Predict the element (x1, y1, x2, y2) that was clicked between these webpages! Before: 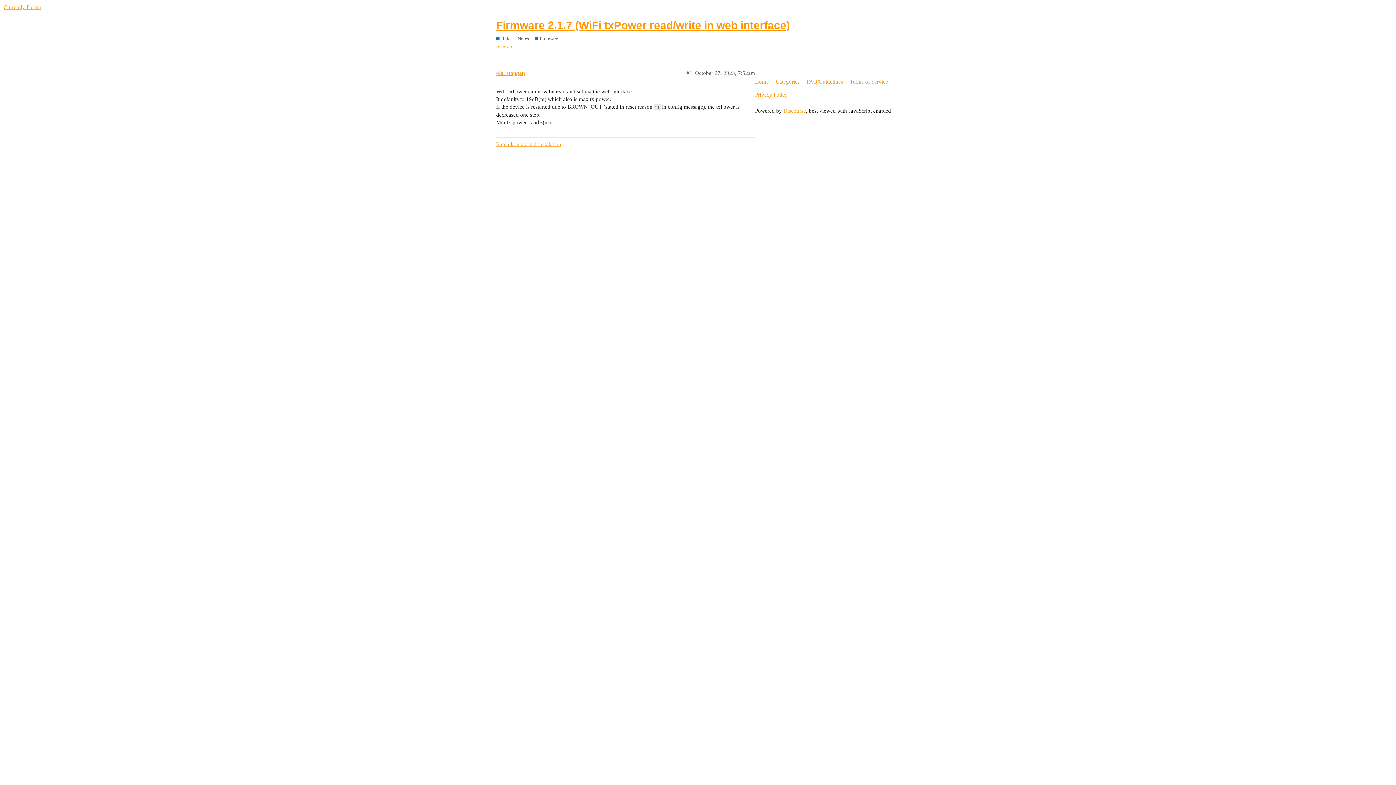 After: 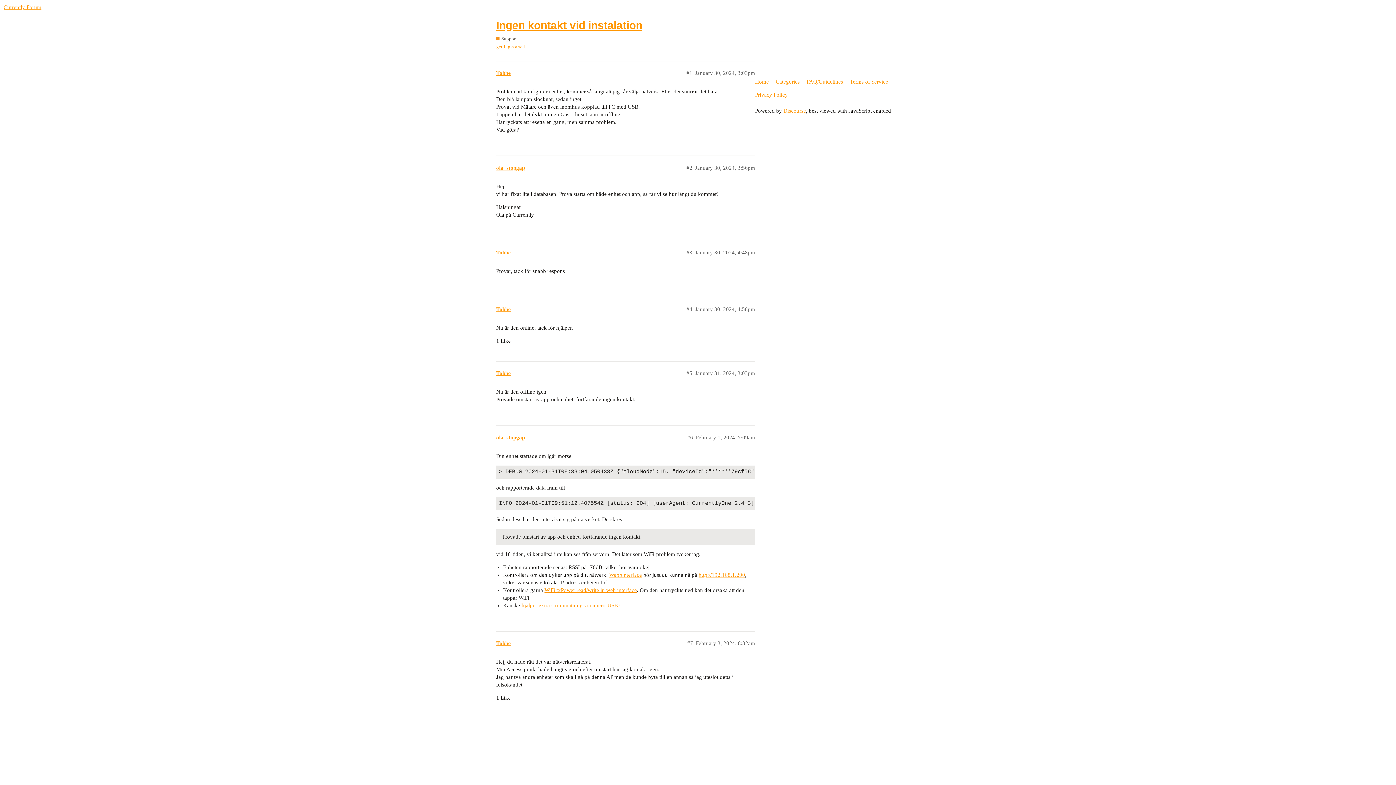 Action: label: Ingen kontakt vid instalation bbox: (496, 137, 755, 150)